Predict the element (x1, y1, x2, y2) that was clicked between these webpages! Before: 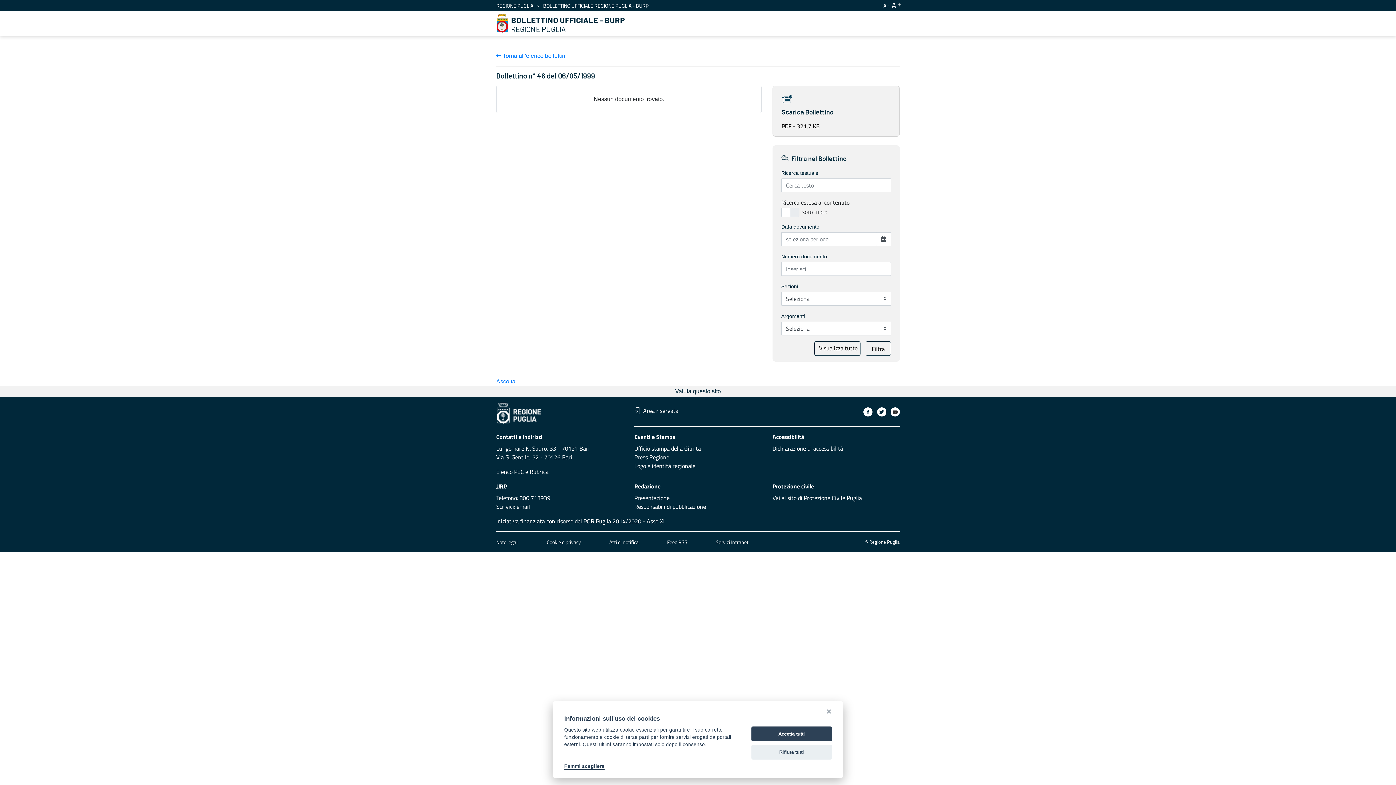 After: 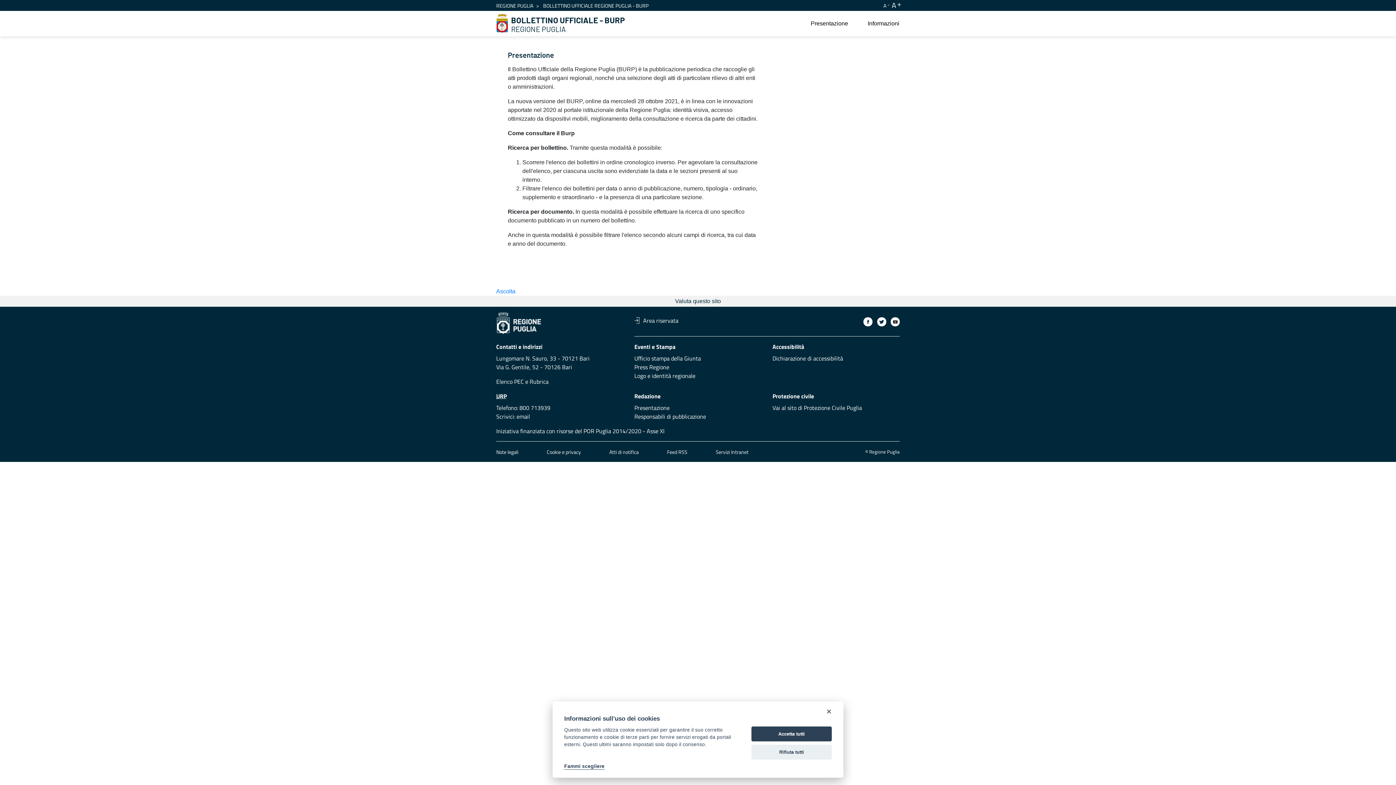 Action: bbox: (634, 493, 669, 502) label: Presentazione